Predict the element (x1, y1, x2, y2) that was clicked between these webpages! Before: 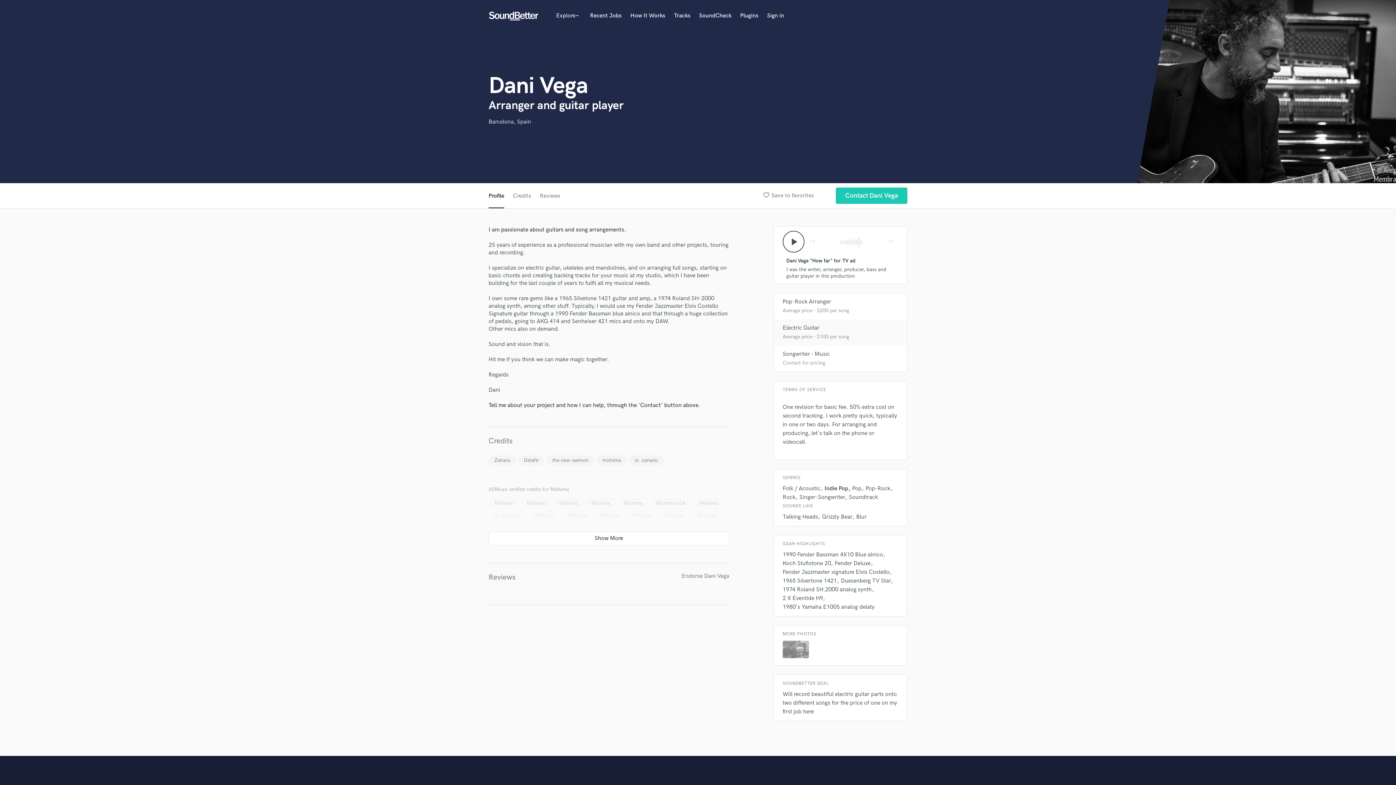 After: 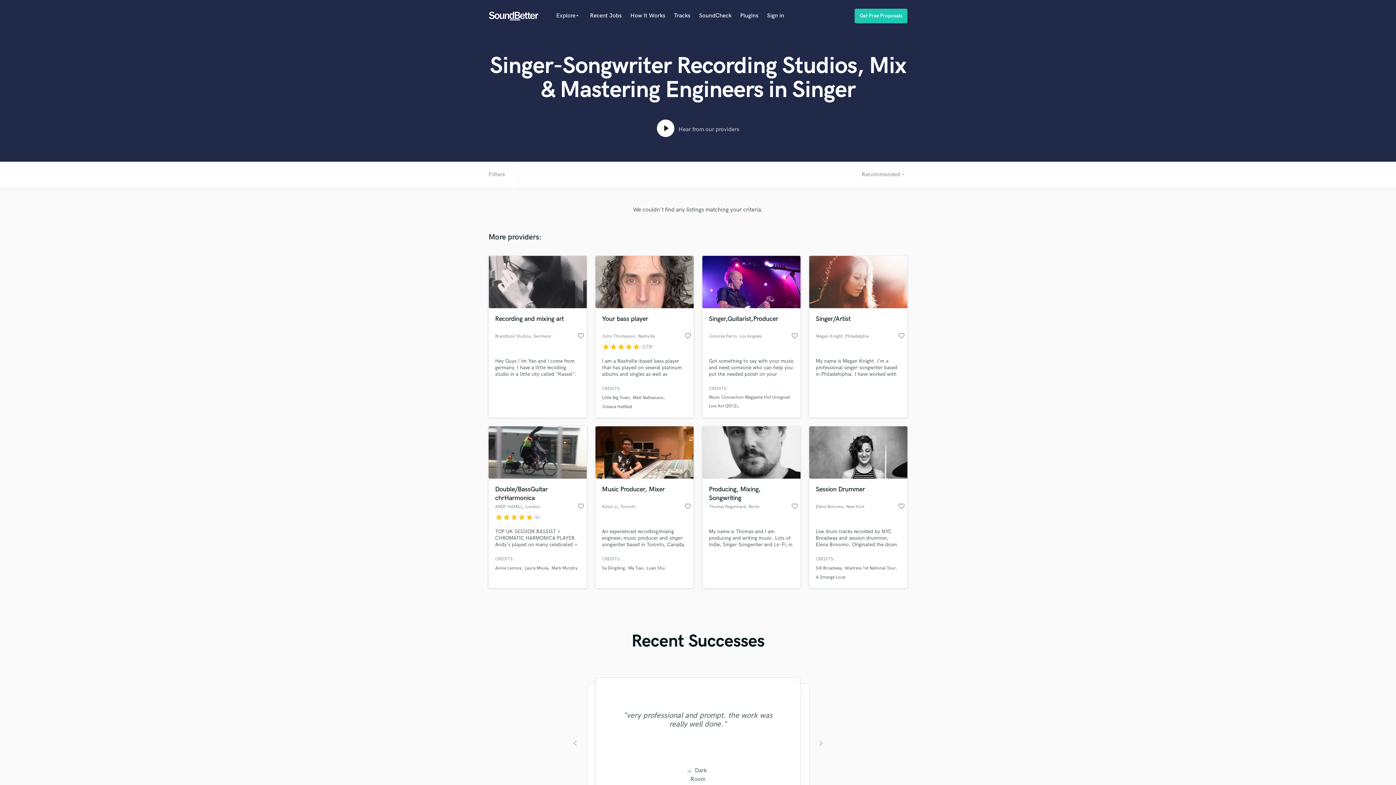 Action: bbox: (799, 494, 845, 501) label: Singer-Songwriter